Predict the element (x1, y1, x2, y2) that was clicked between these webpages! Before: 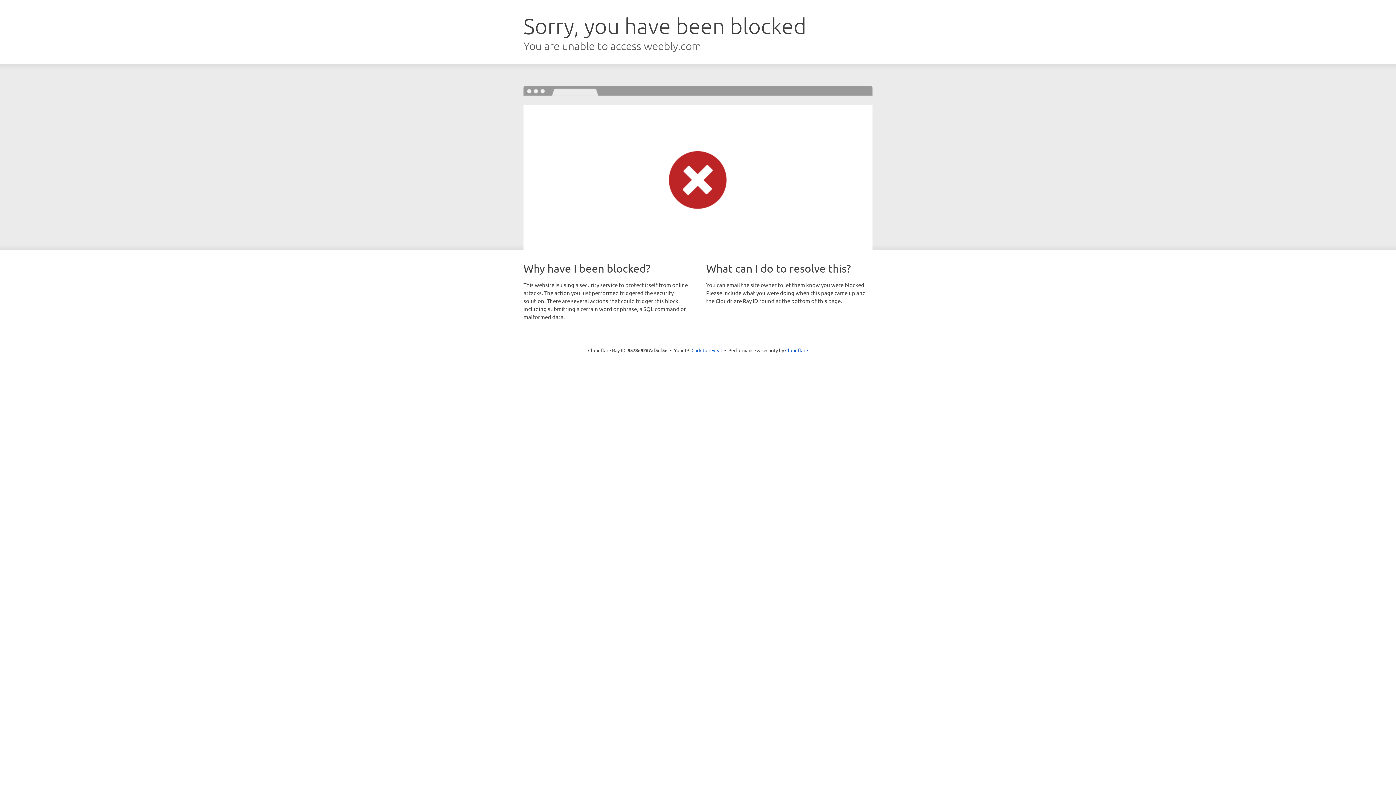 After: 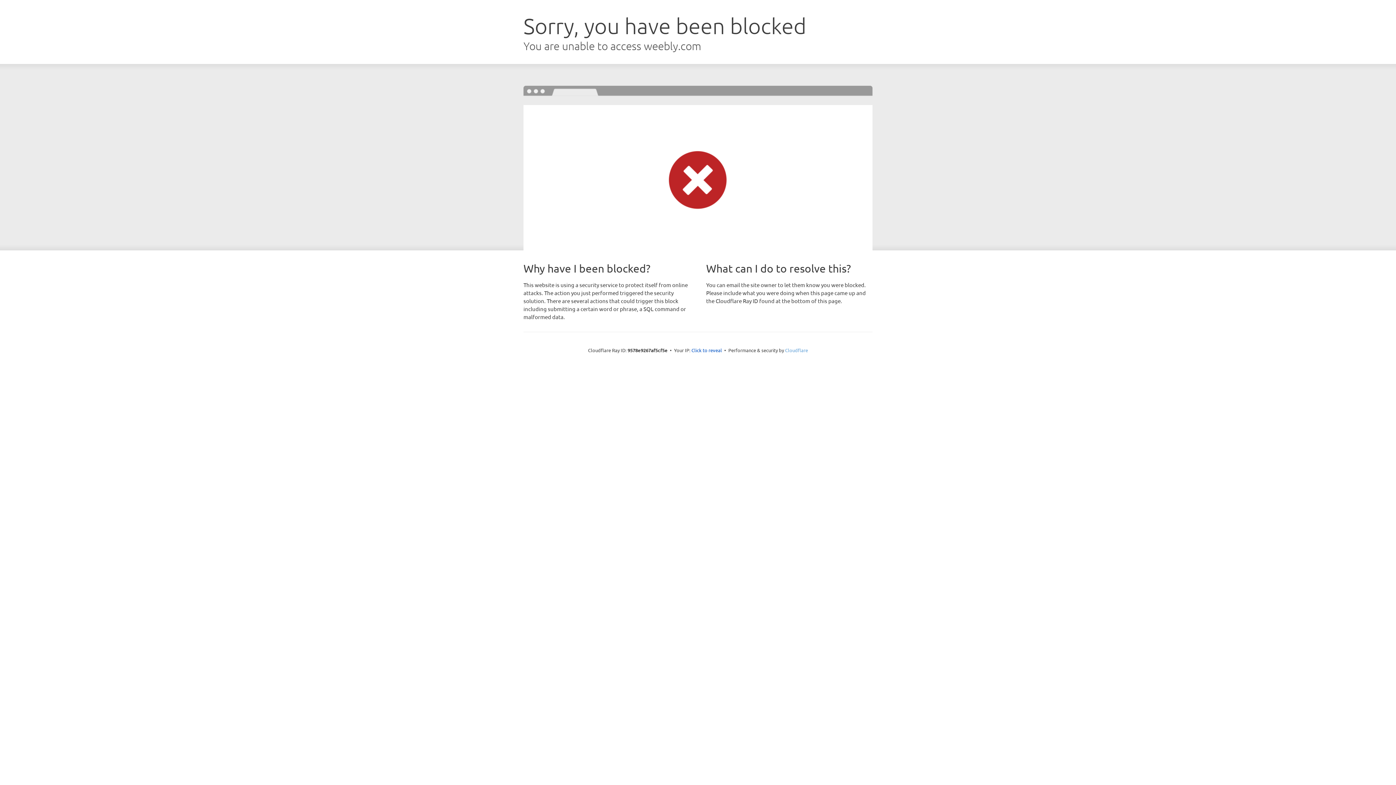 Action: bbox: (785, 347, 808, 353) label: Cloudflare